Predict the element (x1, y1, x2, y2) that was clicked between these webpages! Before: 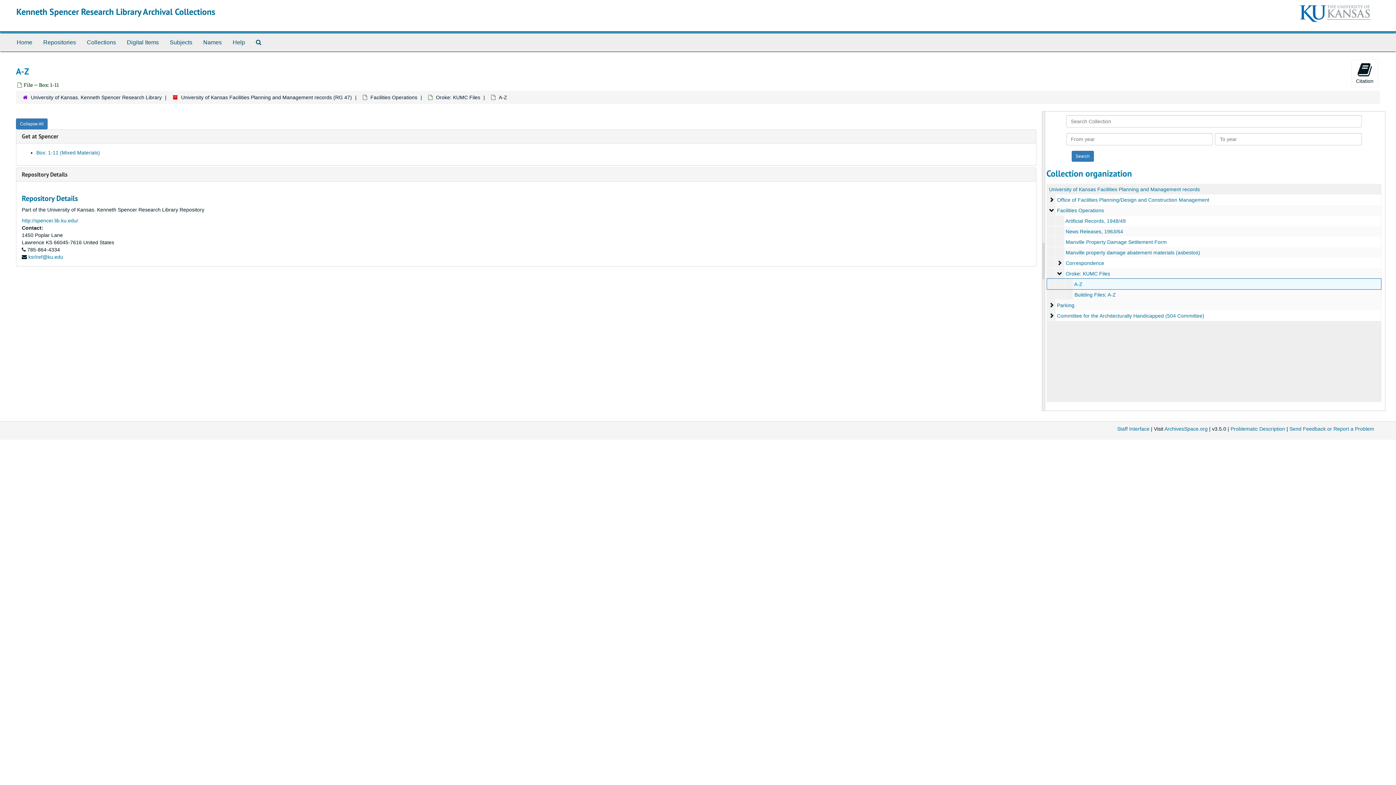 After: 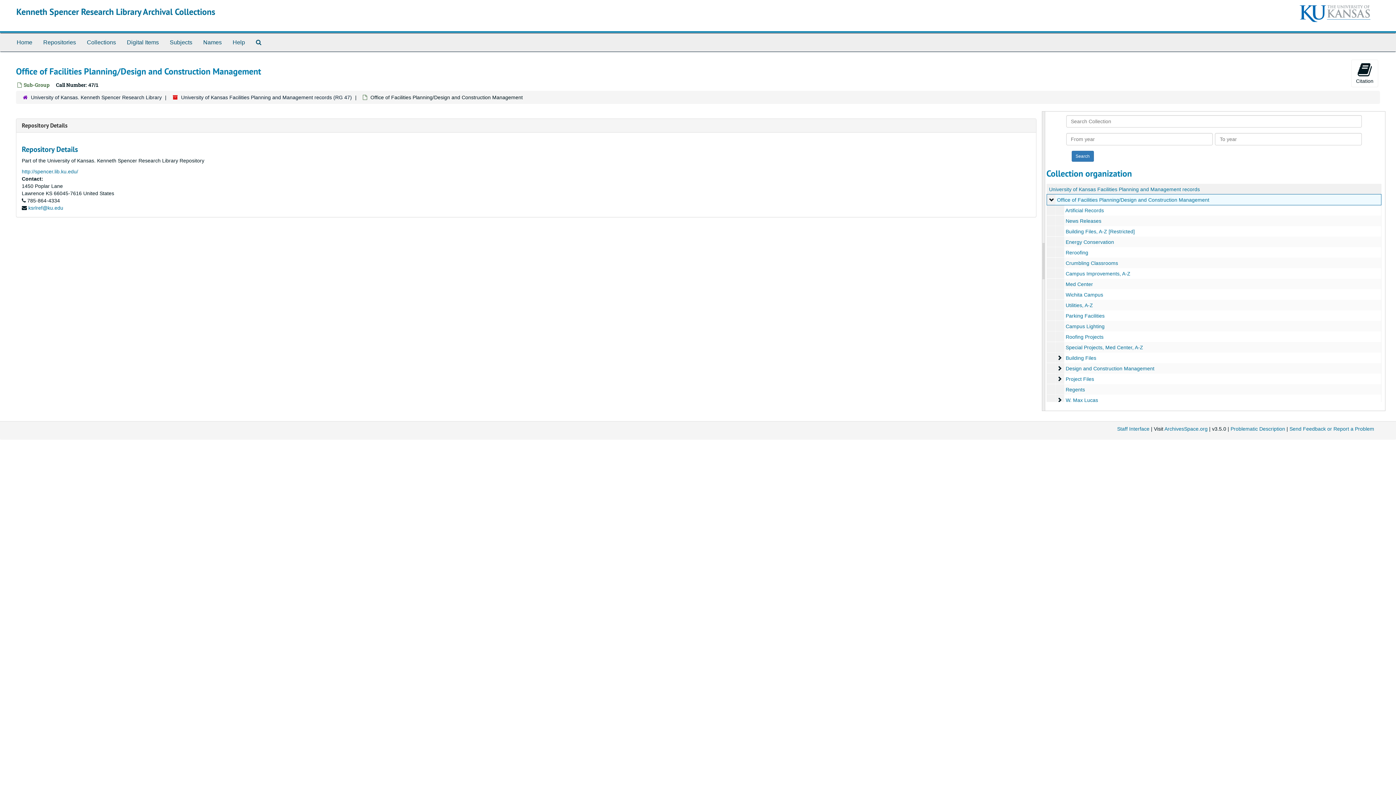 Action: bbox: (1057, 197, 1209, 202) label: Office of Facilities Planning/Design and Construction Management